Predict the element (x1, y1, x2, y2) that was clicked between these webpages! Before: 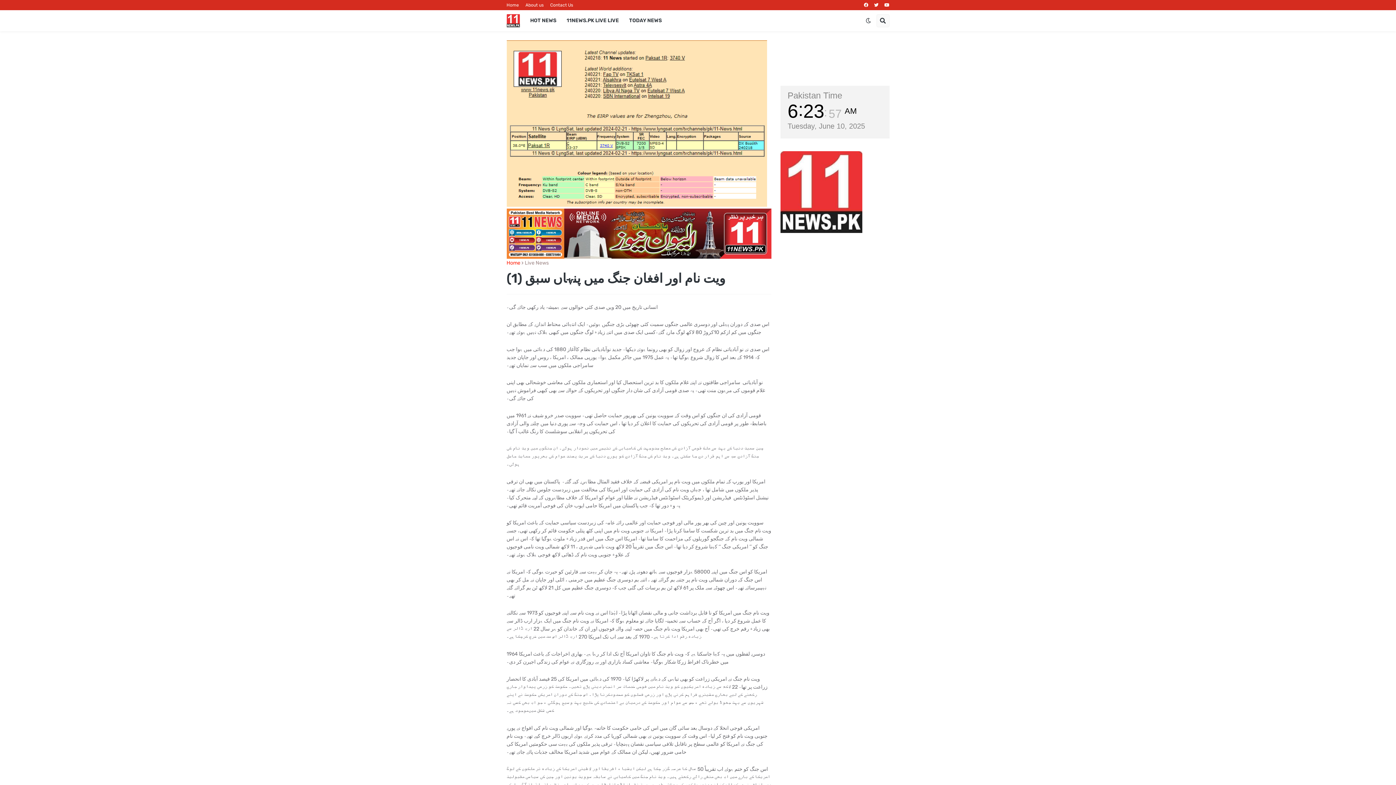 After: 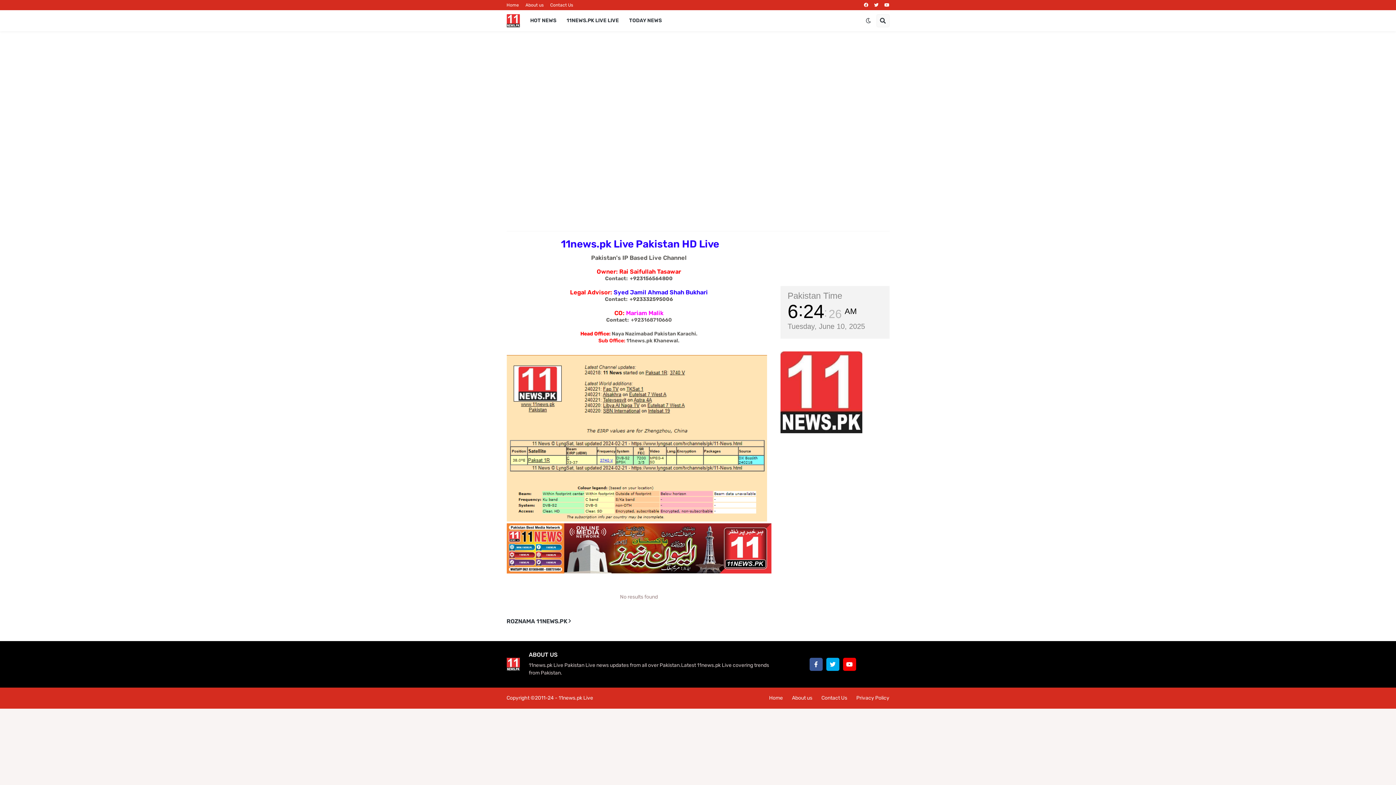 Action: label: Home bbox: (506, 260, 520, 265)